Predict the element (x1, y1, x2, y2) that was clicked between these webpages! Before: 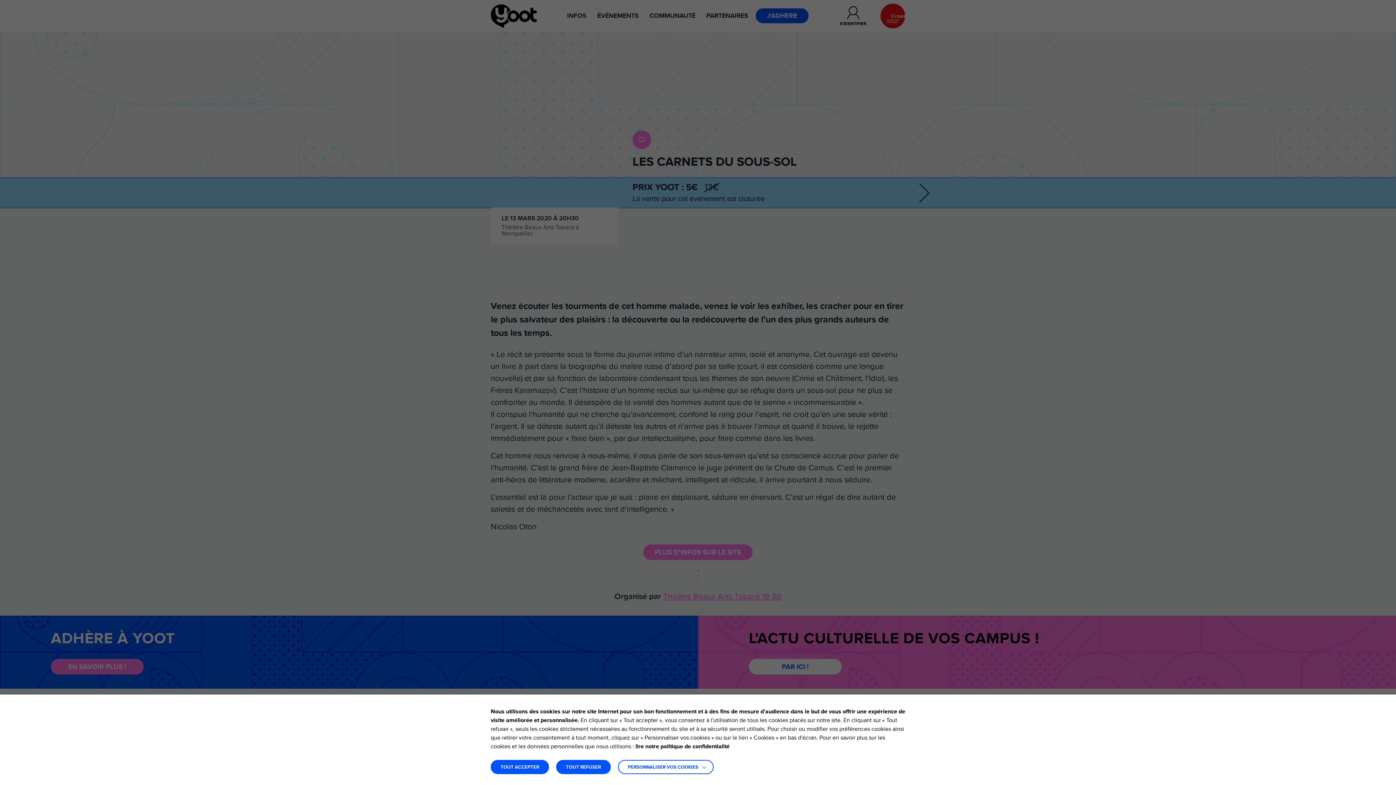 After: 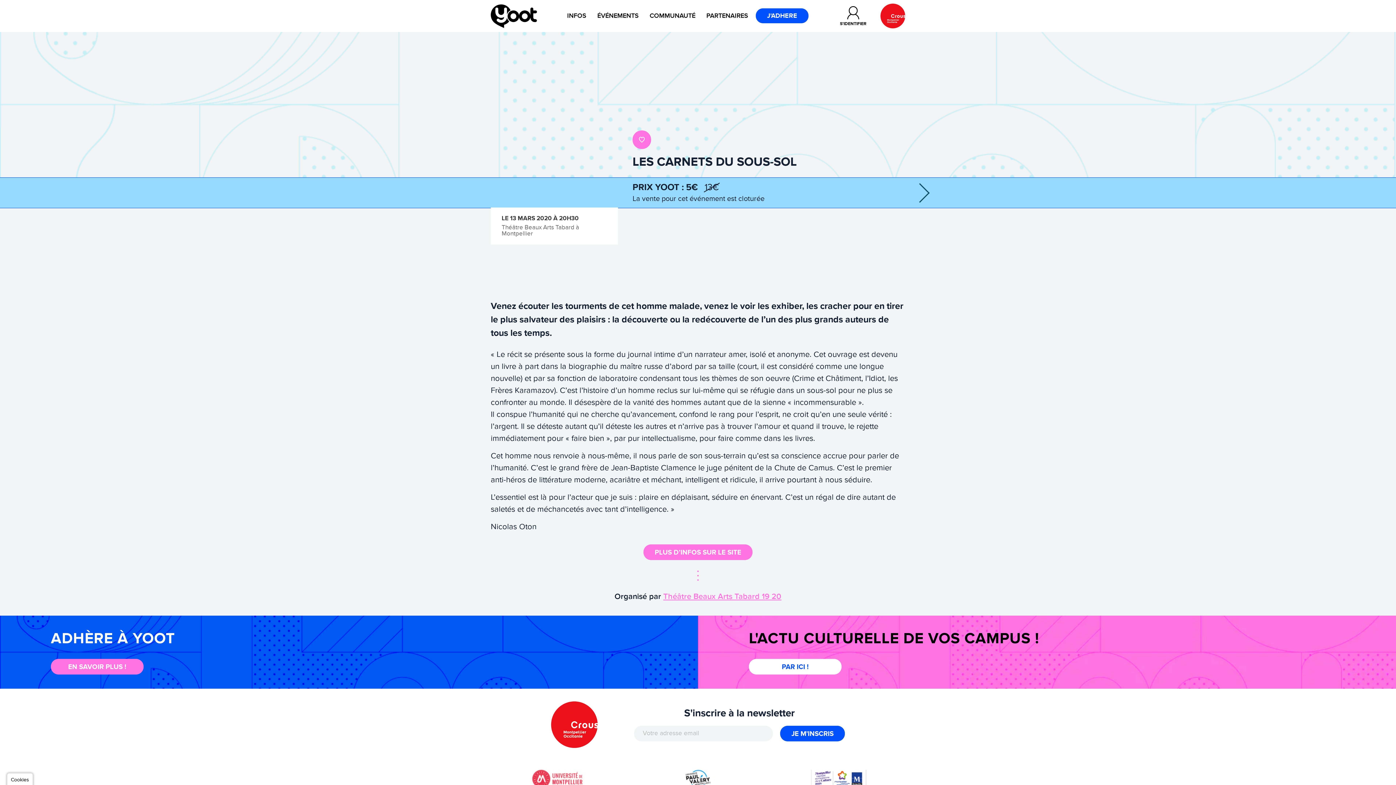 Action: label: TOUT ACCEPTER bbox: (490, 760, 549, 774)